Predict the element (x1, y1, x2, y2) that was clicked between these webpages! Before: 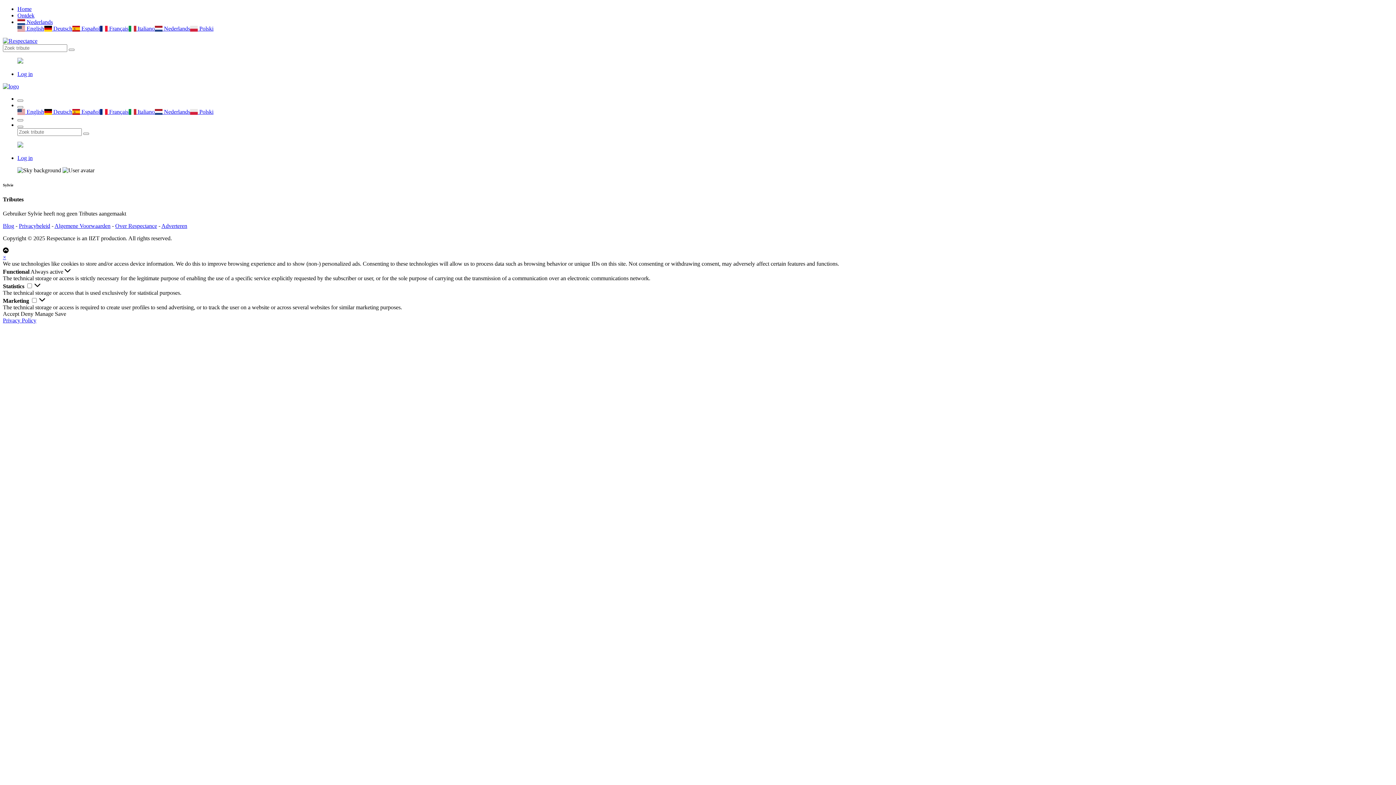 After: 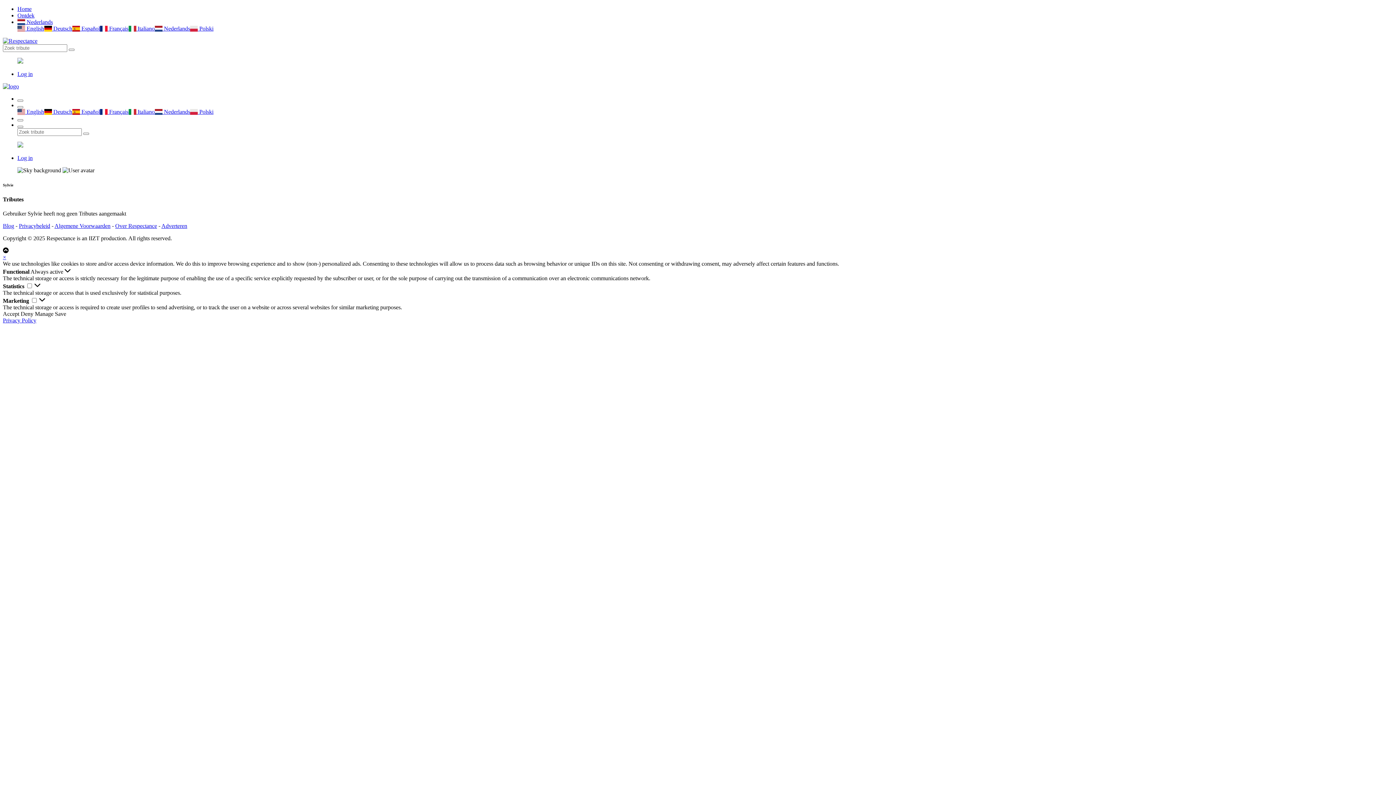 Action: bbox: (2, 310, 19, 317) label: Accept